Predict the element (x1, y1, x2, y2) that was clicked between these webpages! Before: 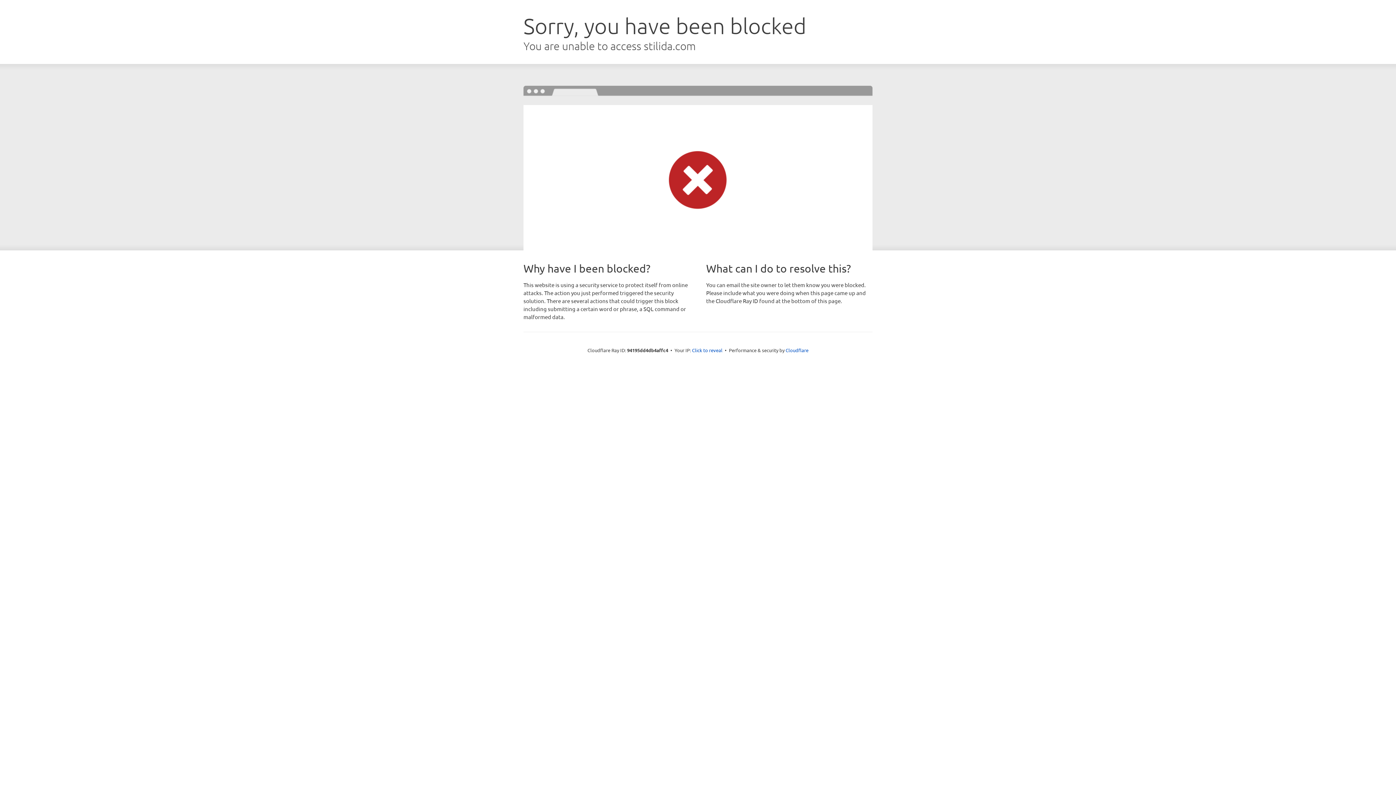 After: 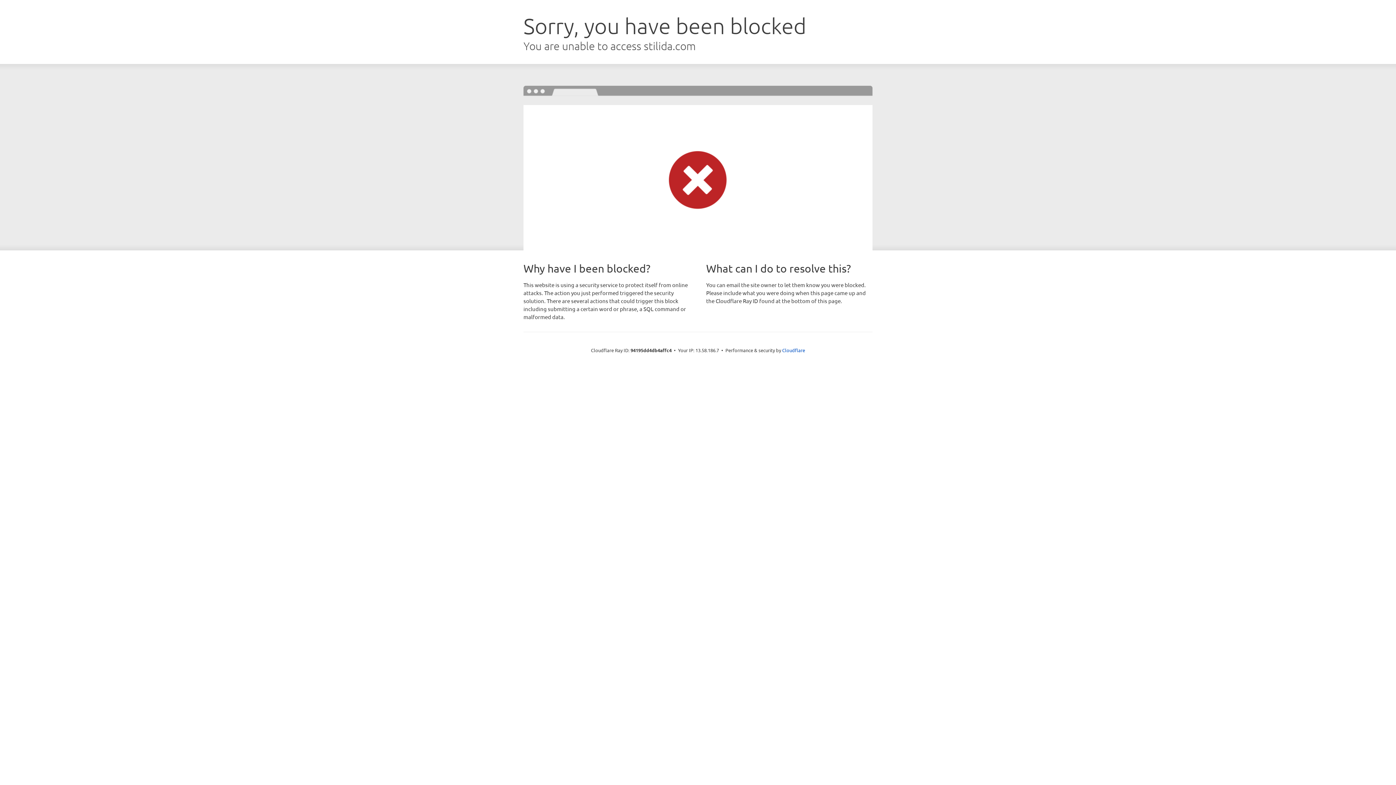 Action: bbox: (692, 346, 722, 353) label: Click to reveal